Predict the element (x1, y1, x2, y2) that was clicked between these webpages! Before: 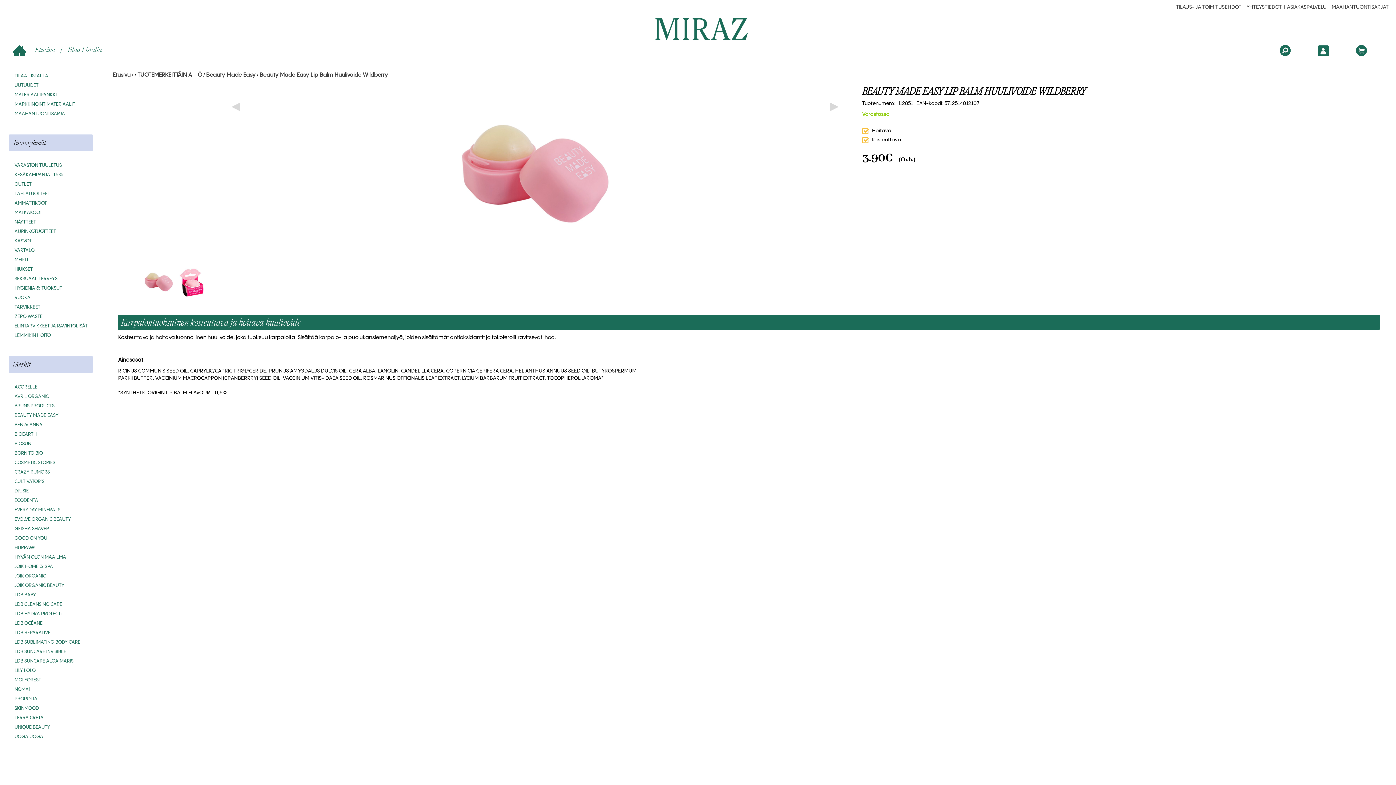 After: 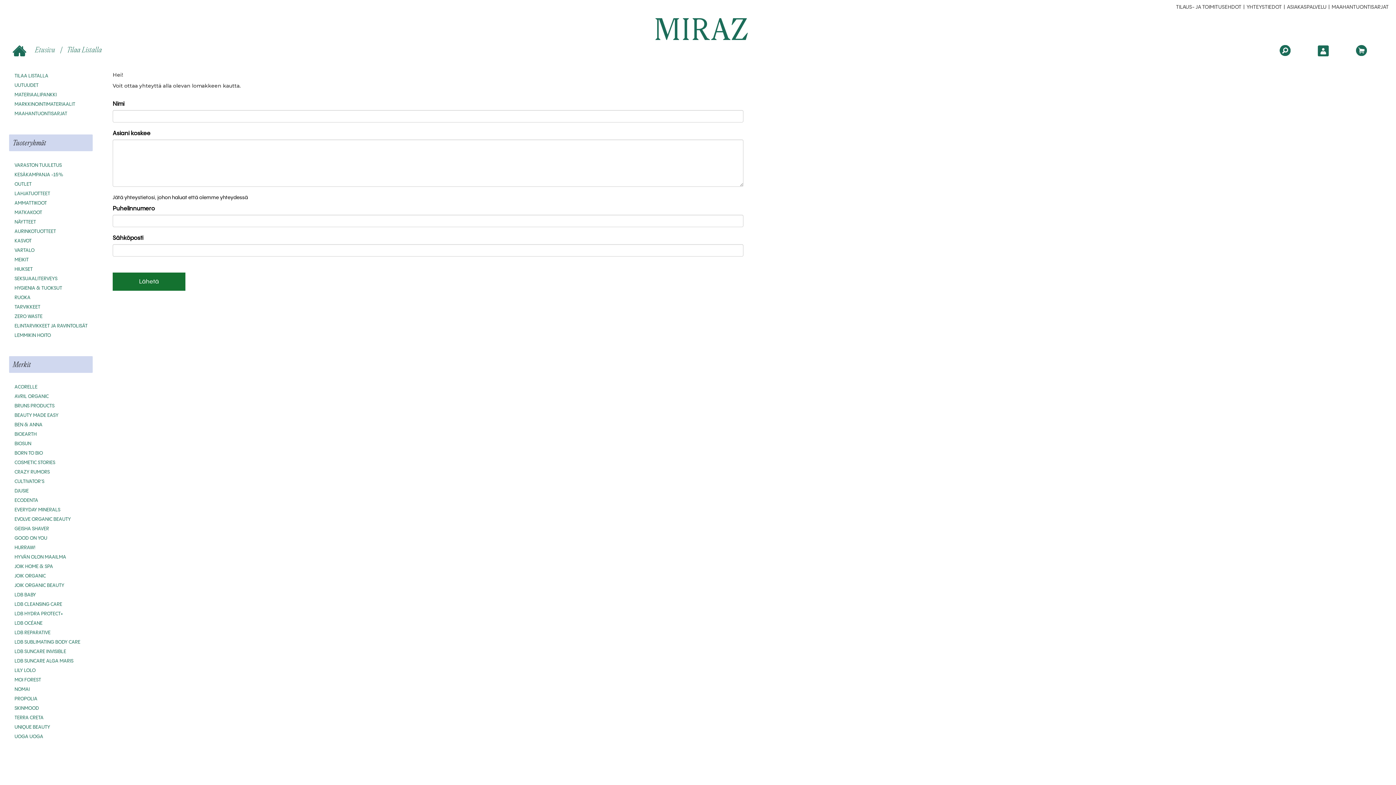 Action: label: ASIAKASPALVELU bbox: (1287, 4, 1326, 9)